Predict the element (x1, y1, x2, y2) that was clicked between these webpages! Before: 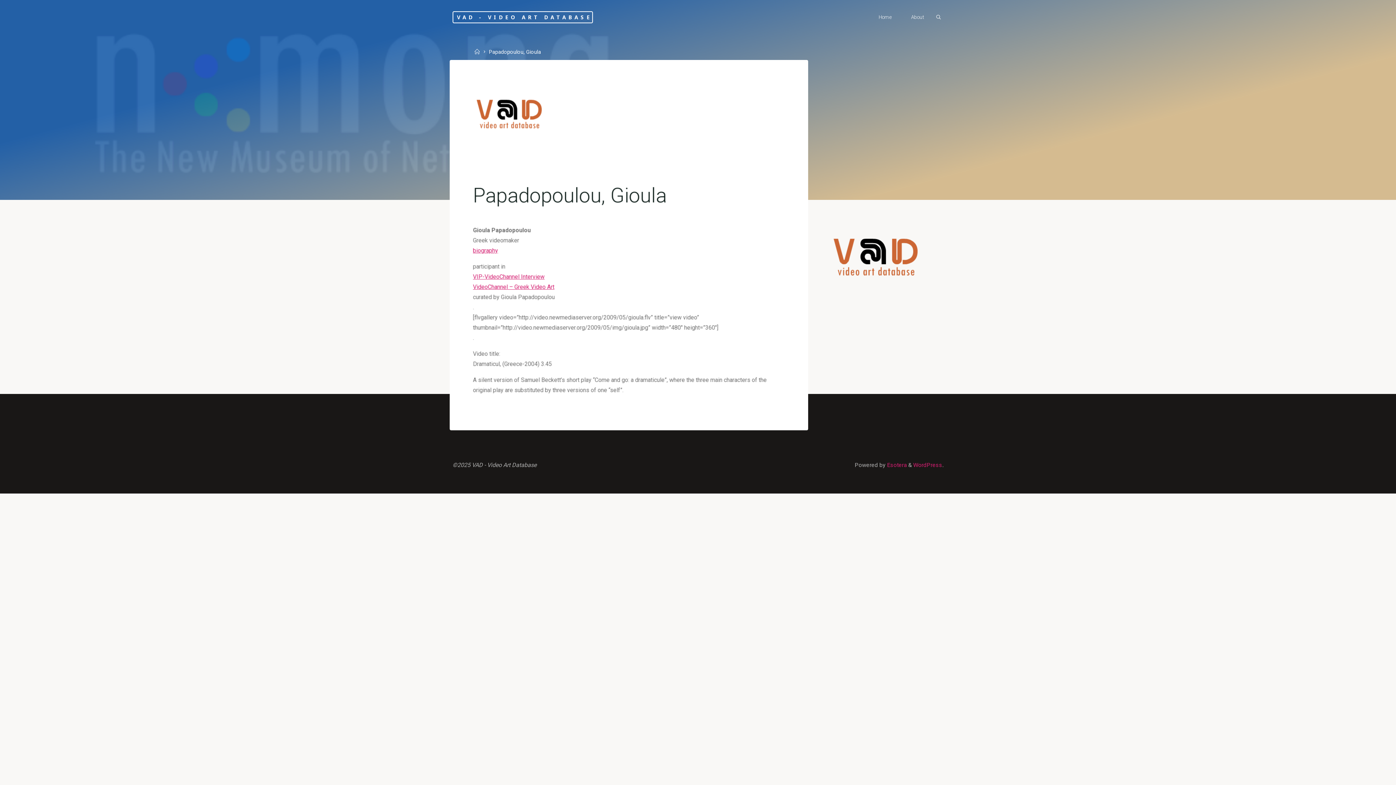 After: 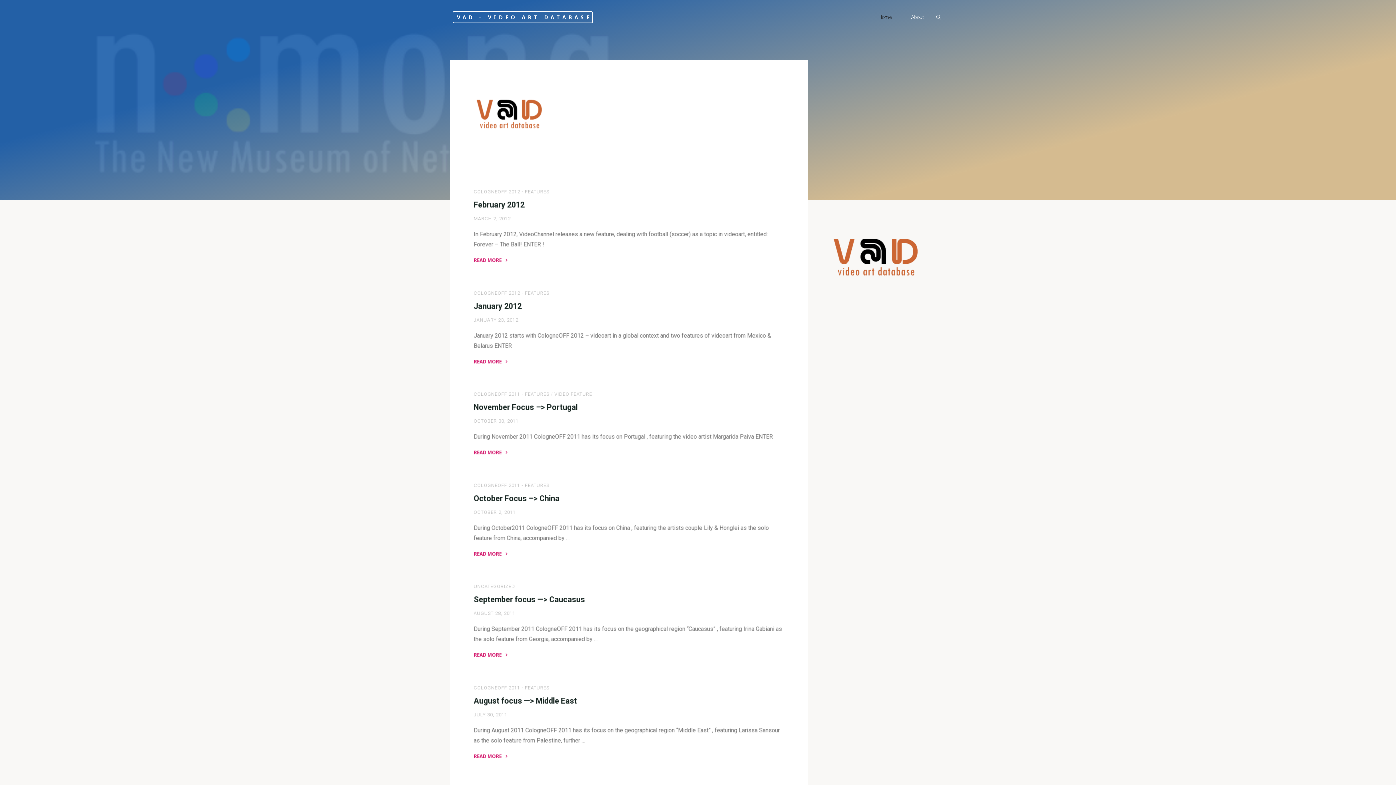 Action: label: VAD - VIDEO ART DATABASE bbox: (452, 11, 593, 23)